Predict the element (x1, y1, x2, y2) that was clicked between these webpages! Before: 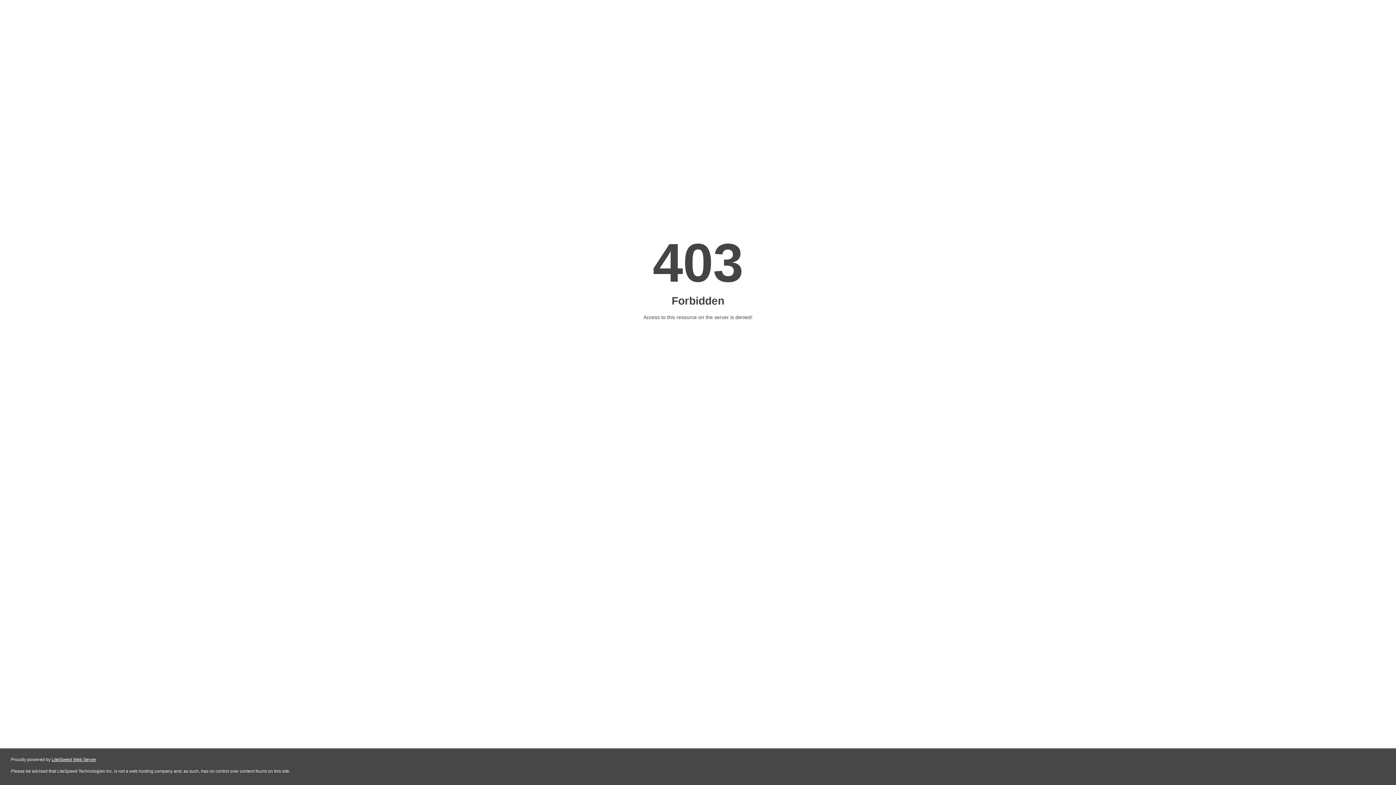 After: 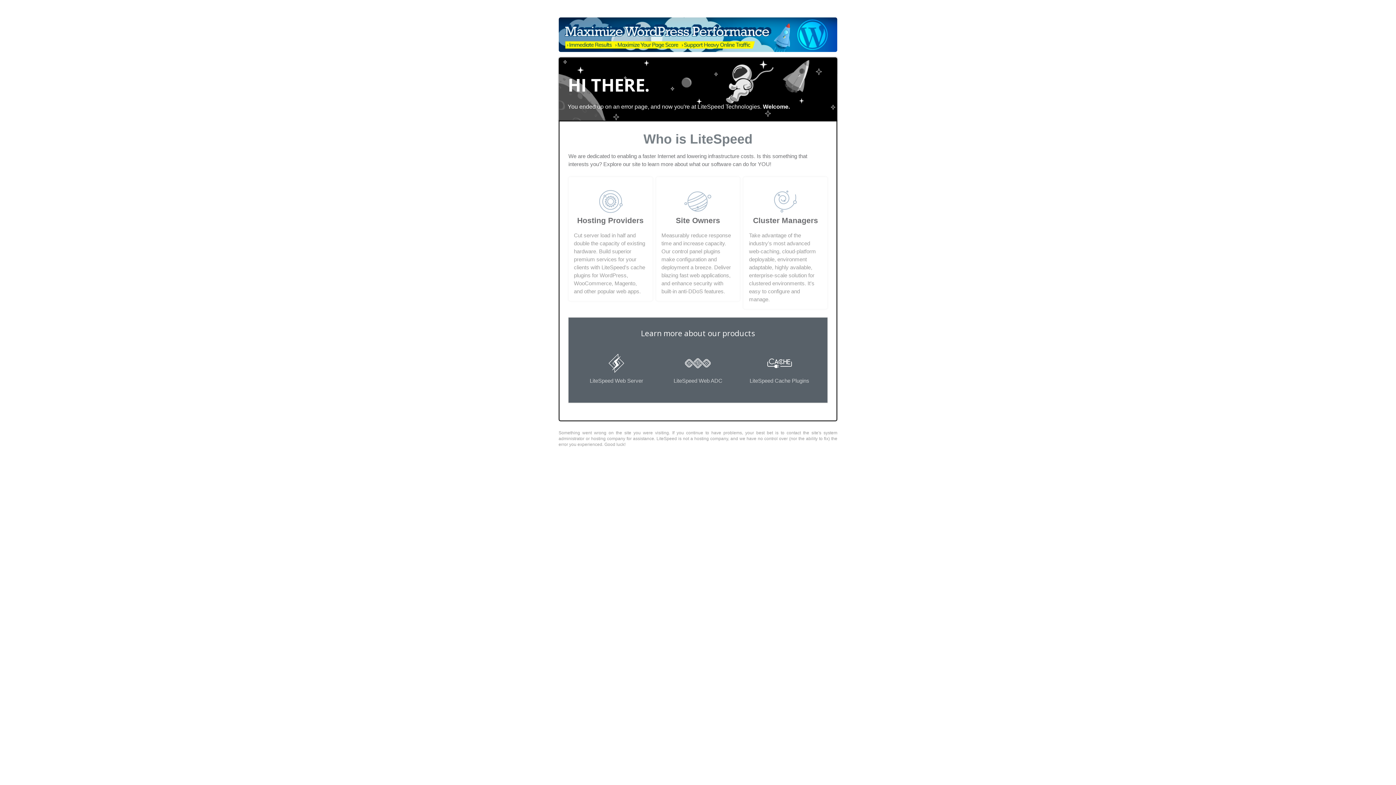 Action: label: LiteSpeed Web Server bbox: (51, 757, 96, 762)